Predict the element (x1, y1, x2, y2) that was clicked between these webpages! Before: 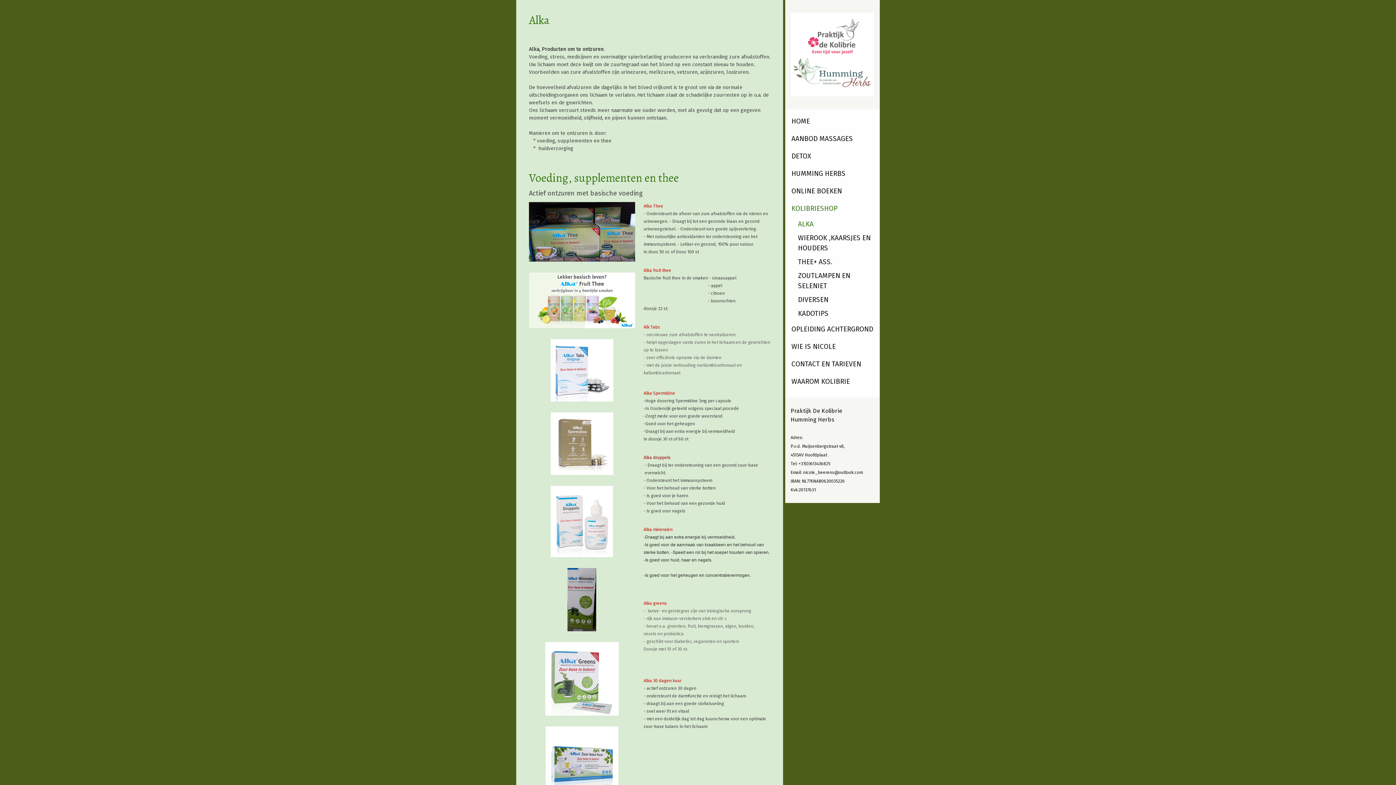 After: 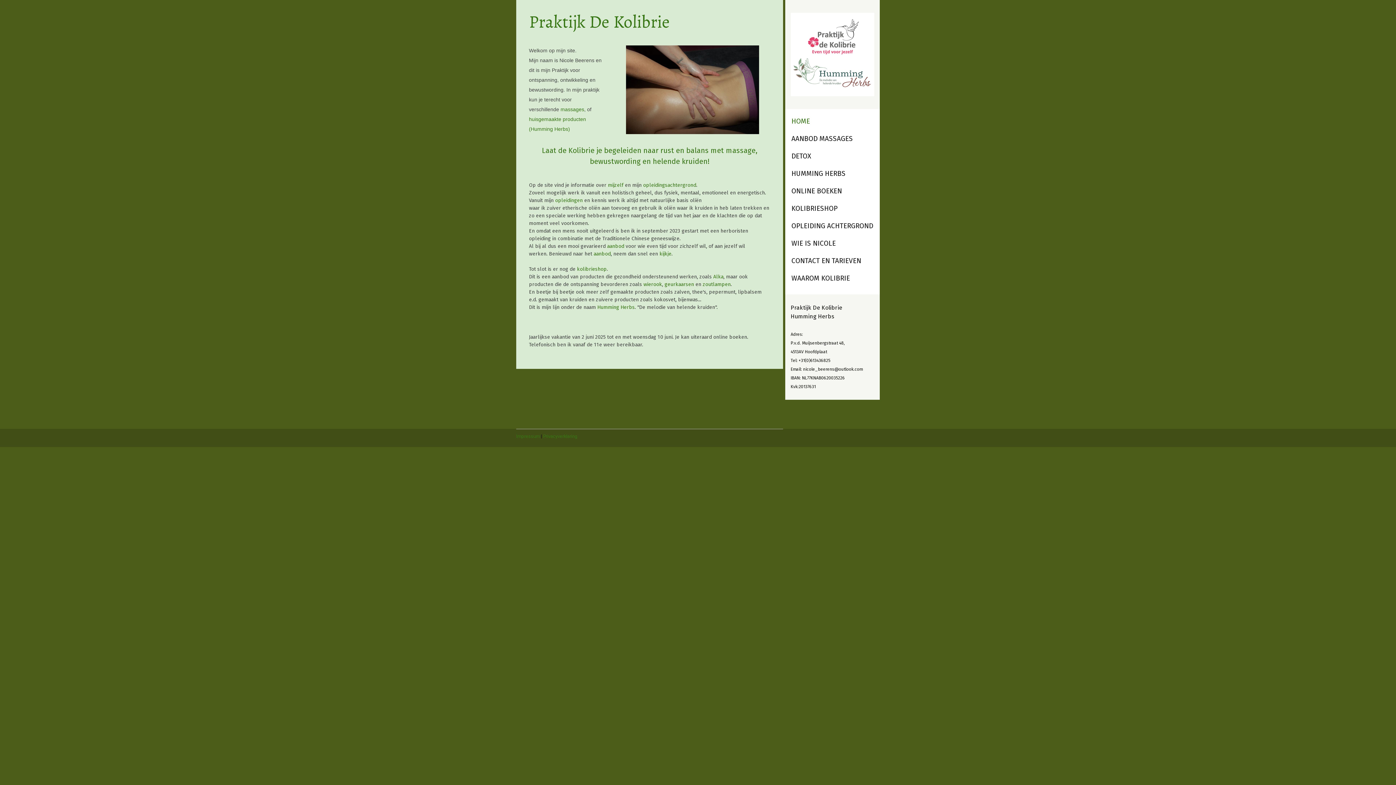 Action: bbox: (790, 13, 874, 20)